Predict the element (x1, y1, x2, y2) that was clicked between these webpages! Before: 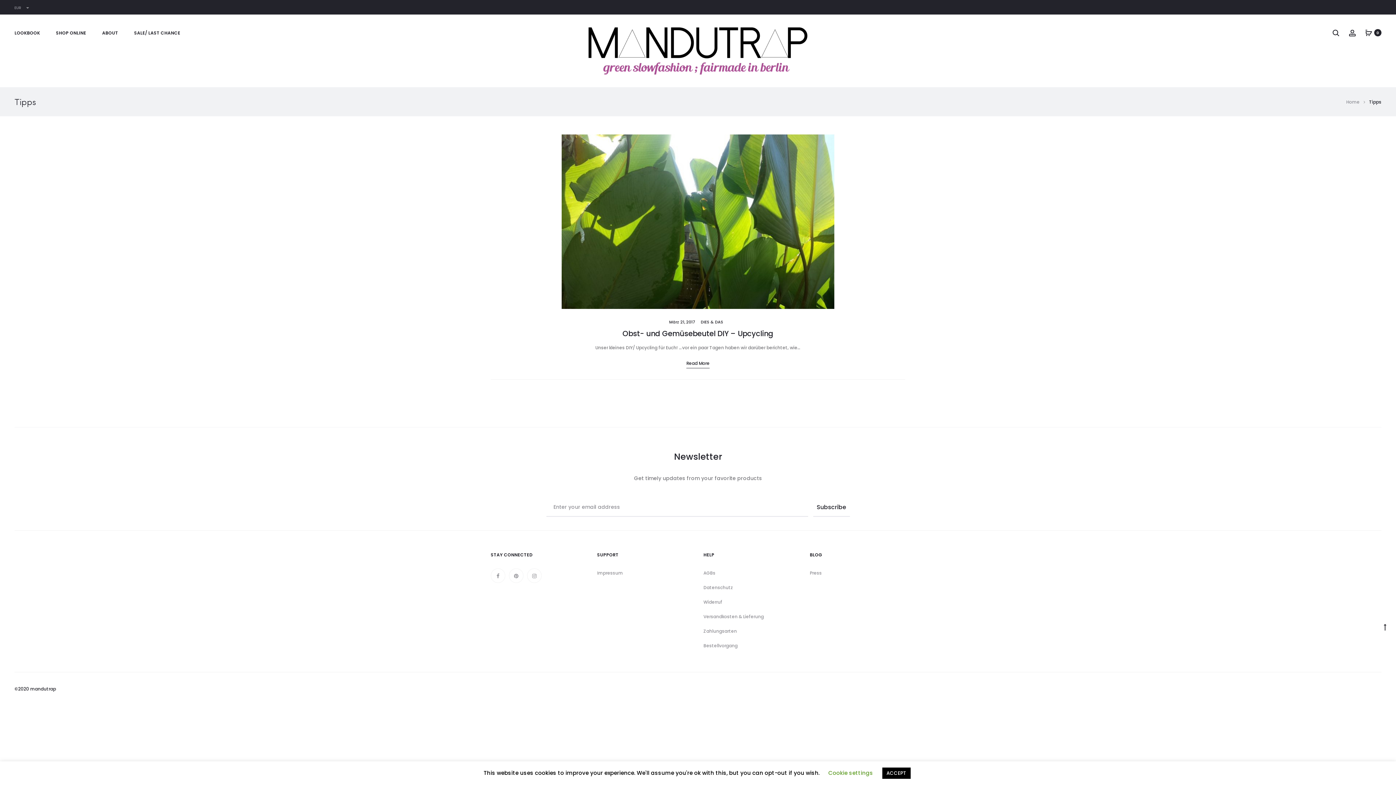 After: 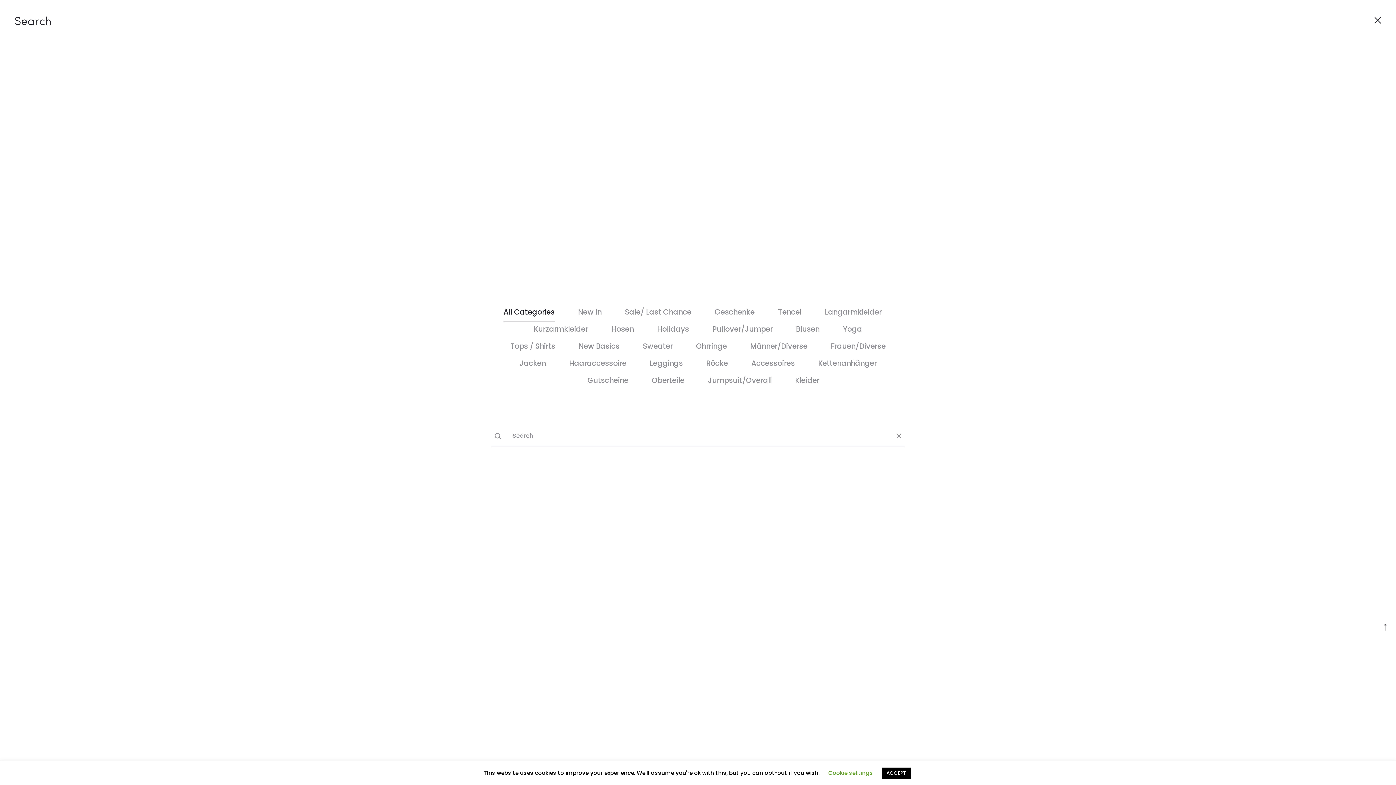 Action: bbox: (1332, 29, 1339, 36)